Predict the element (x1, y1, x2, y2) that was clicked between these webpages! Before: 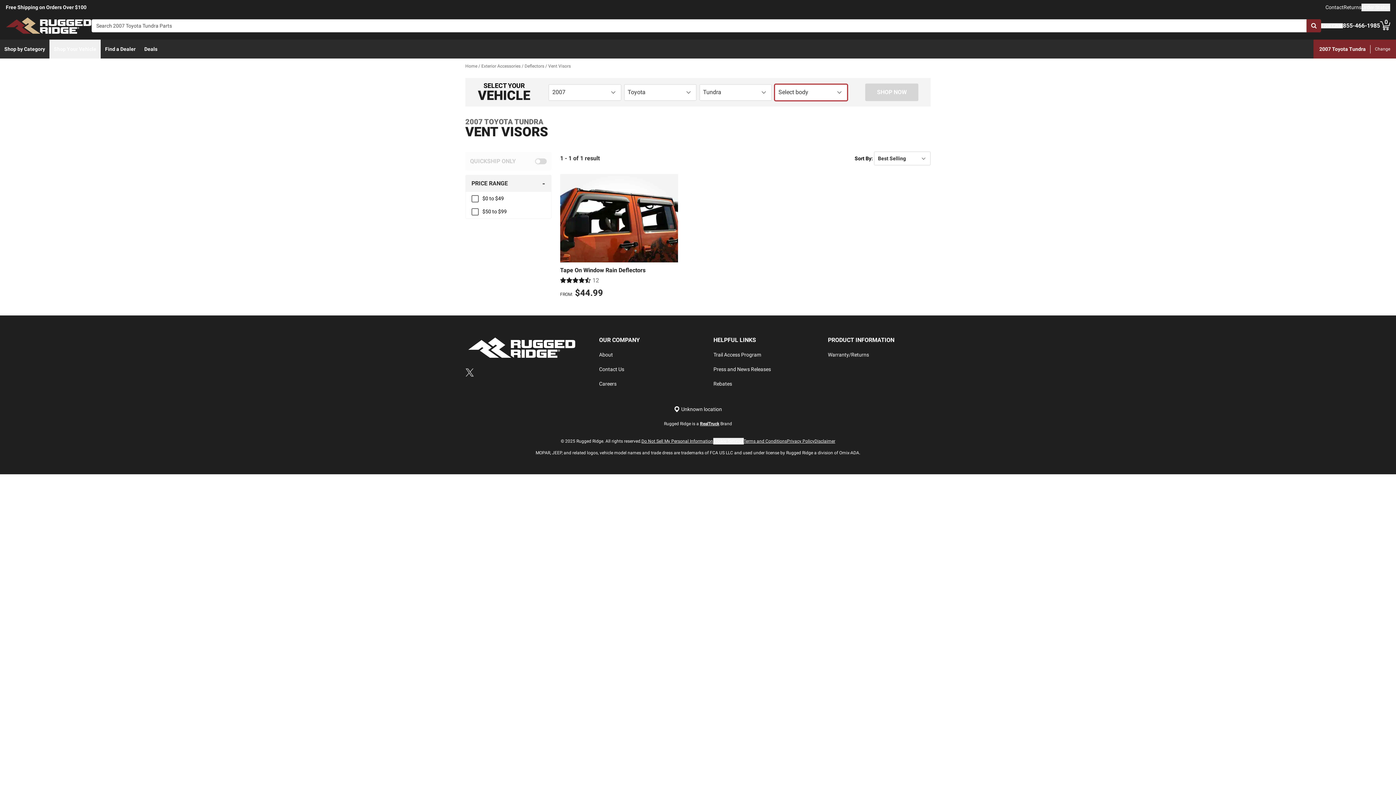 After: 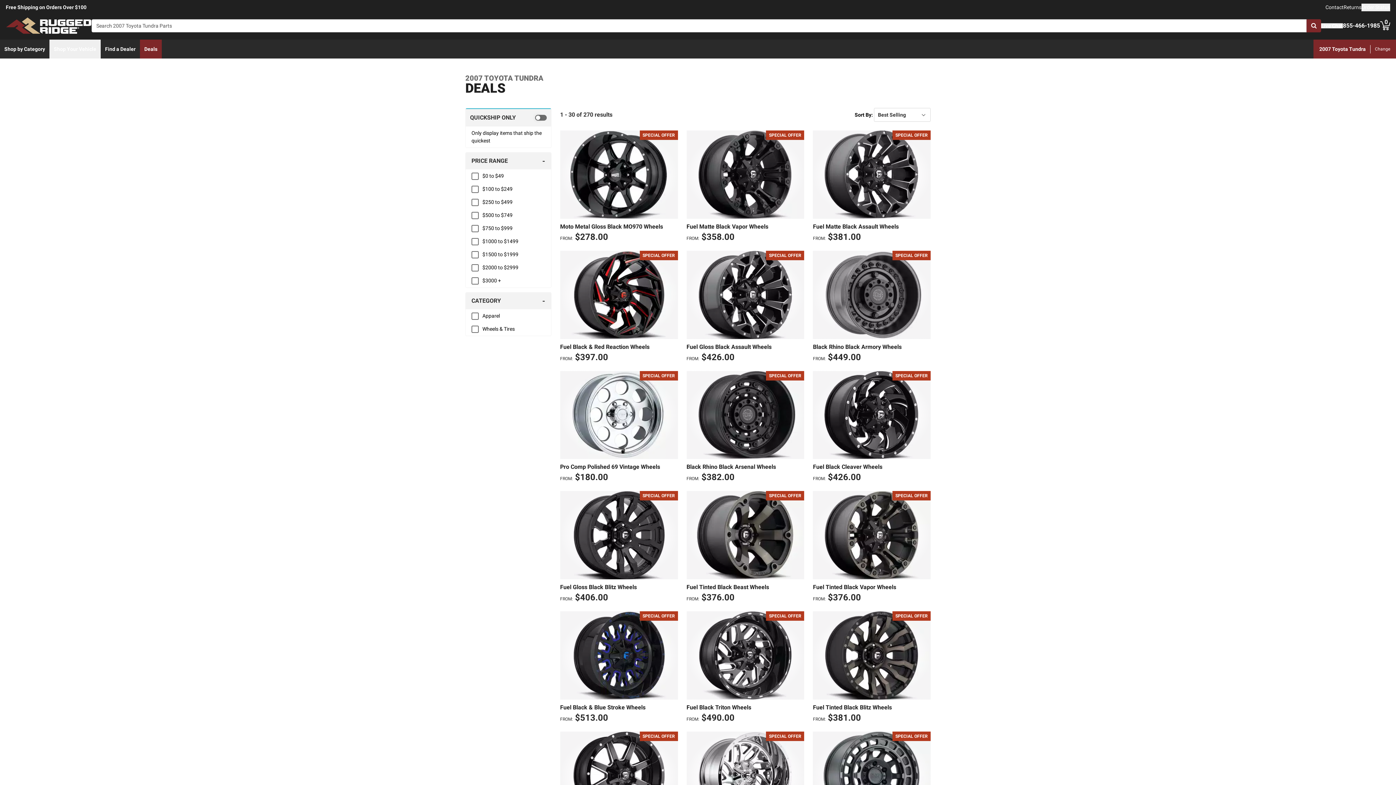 Action: label: Deals bbox: (140, 39, 161, 58)